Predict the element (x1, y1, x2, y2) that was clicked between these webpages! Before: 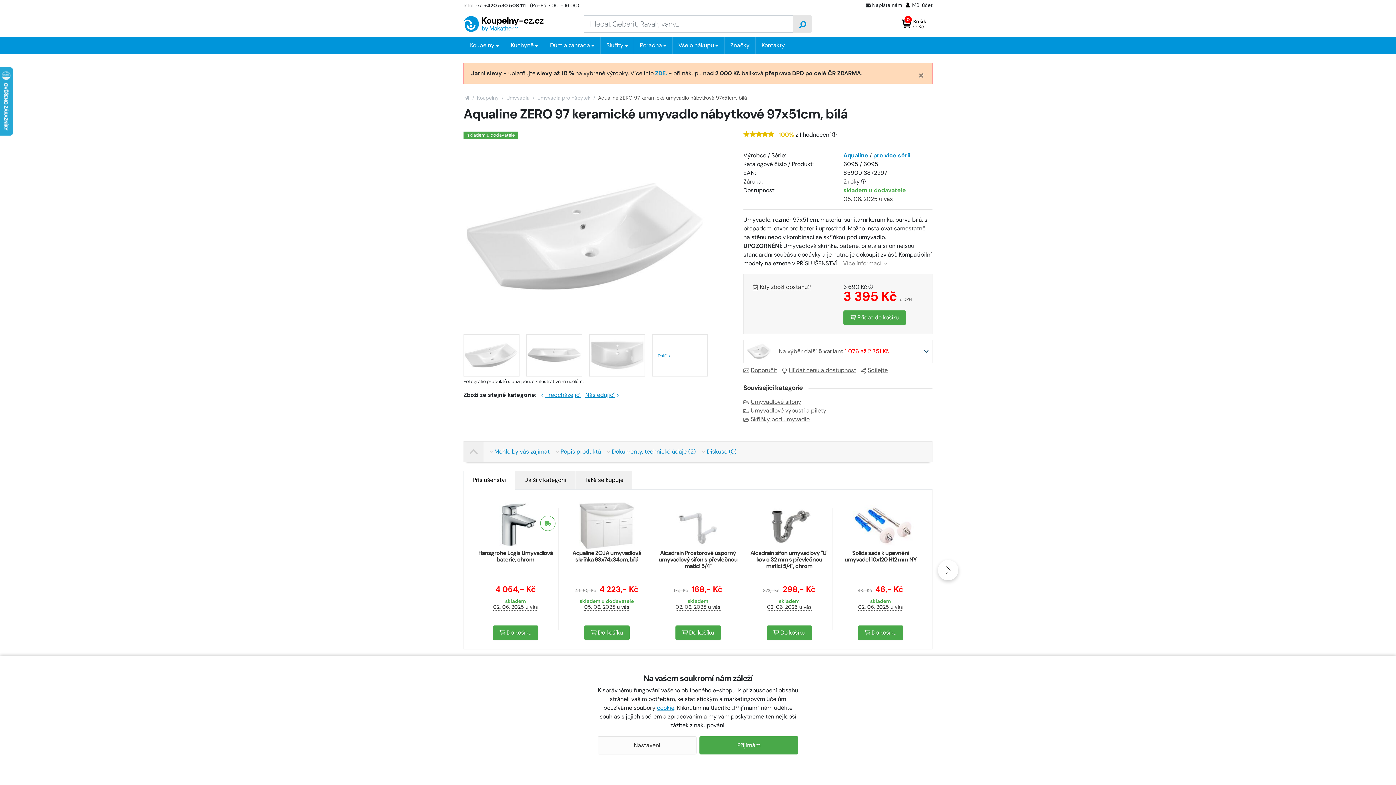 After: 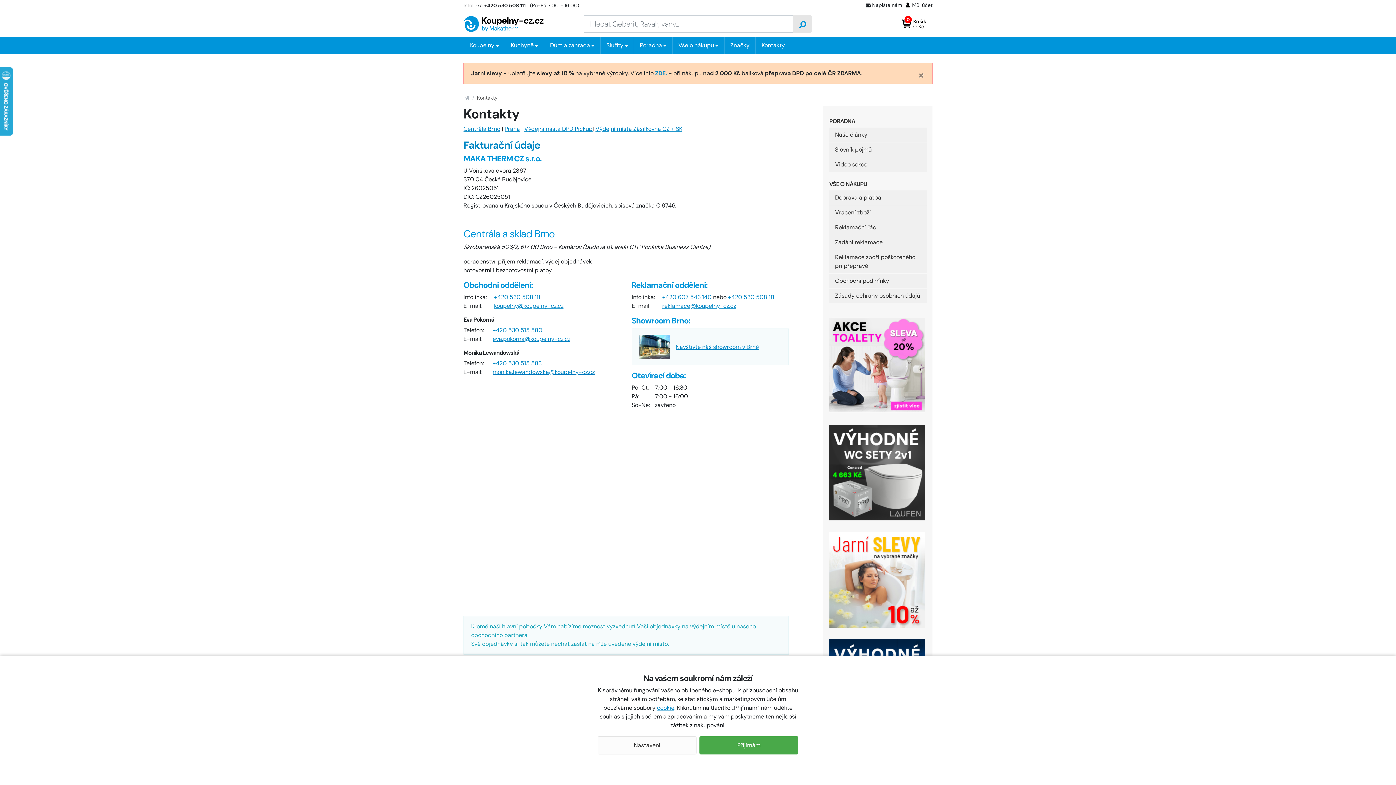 Action: bbox: (755, 36, 790, 54) label: Kontakty